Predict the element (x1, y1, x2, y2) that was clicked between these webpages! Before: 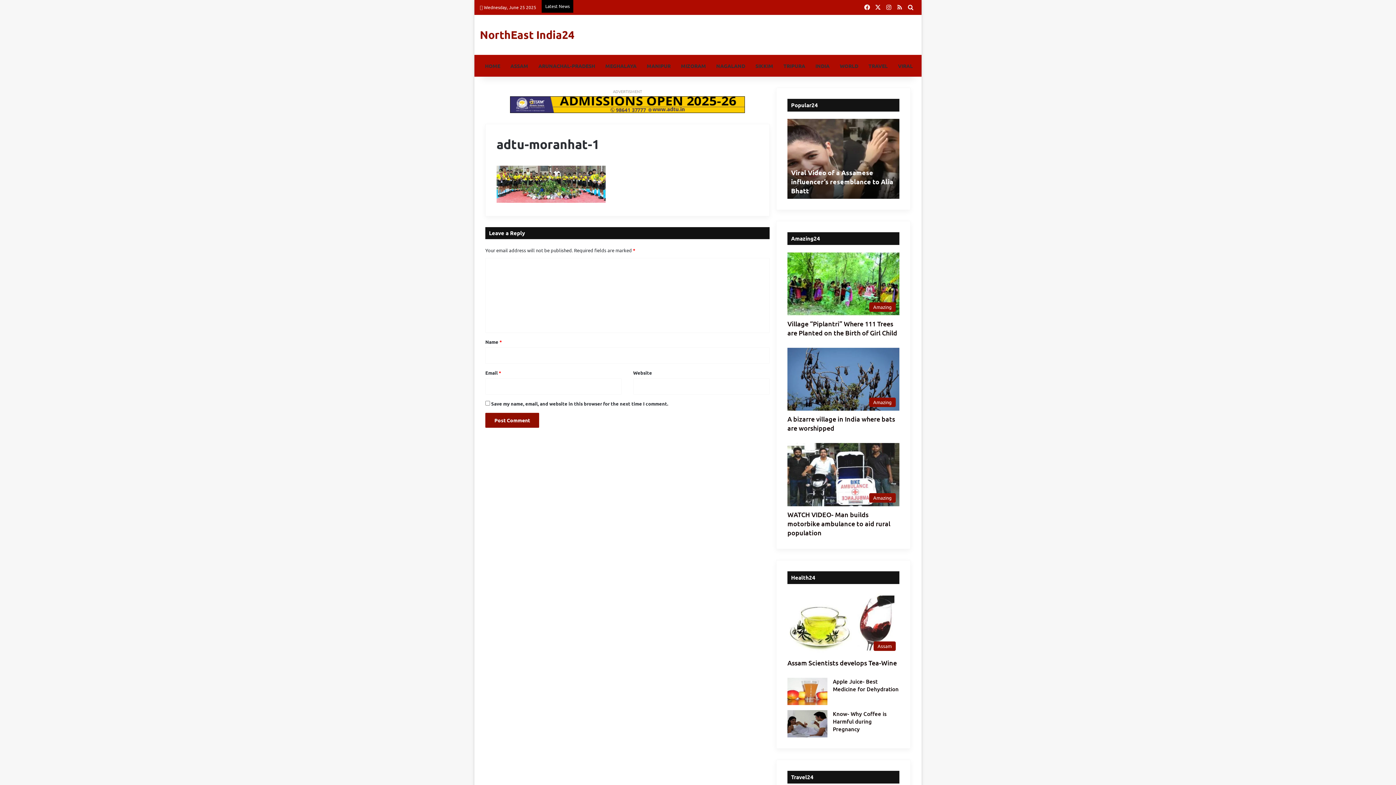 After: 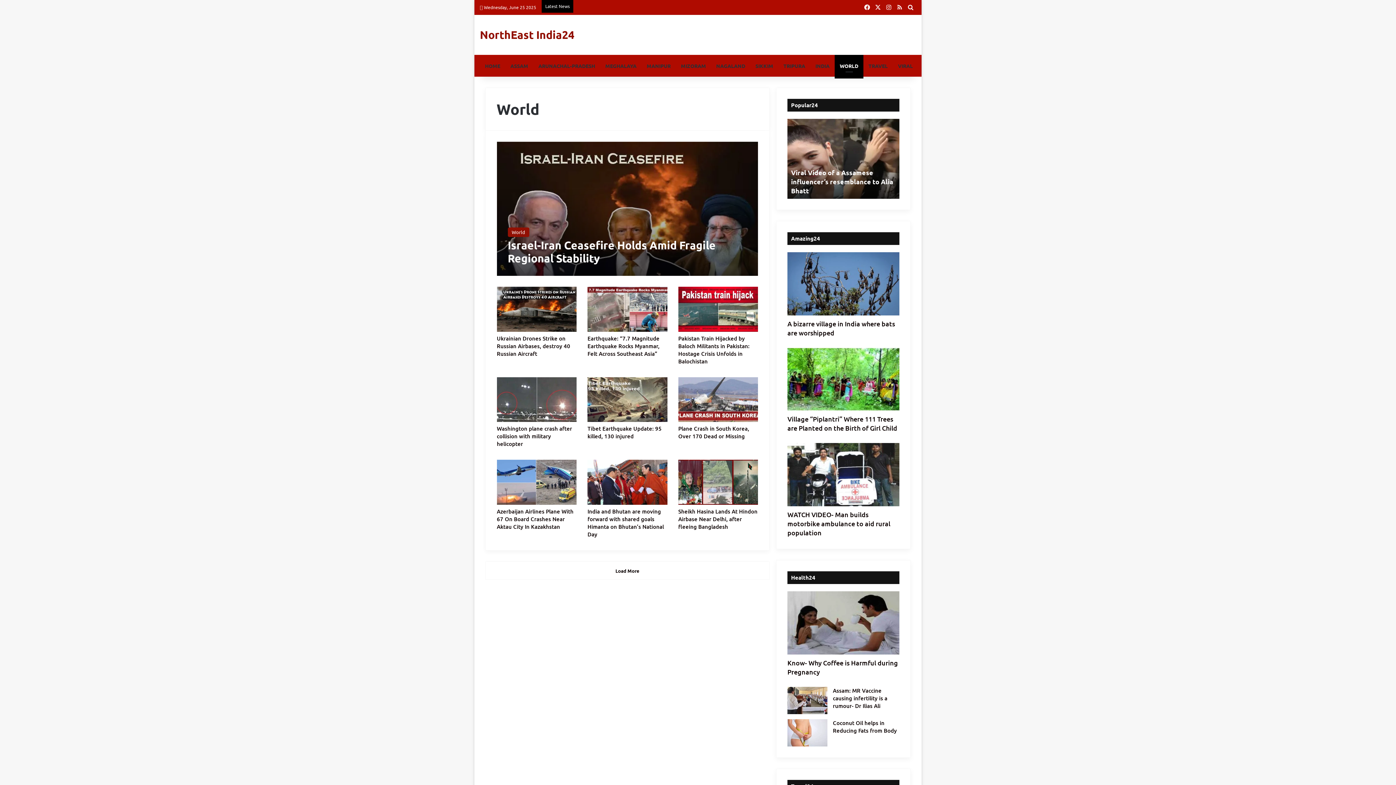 Action: label: WORLD bbox: (834, 54, 863, 76)